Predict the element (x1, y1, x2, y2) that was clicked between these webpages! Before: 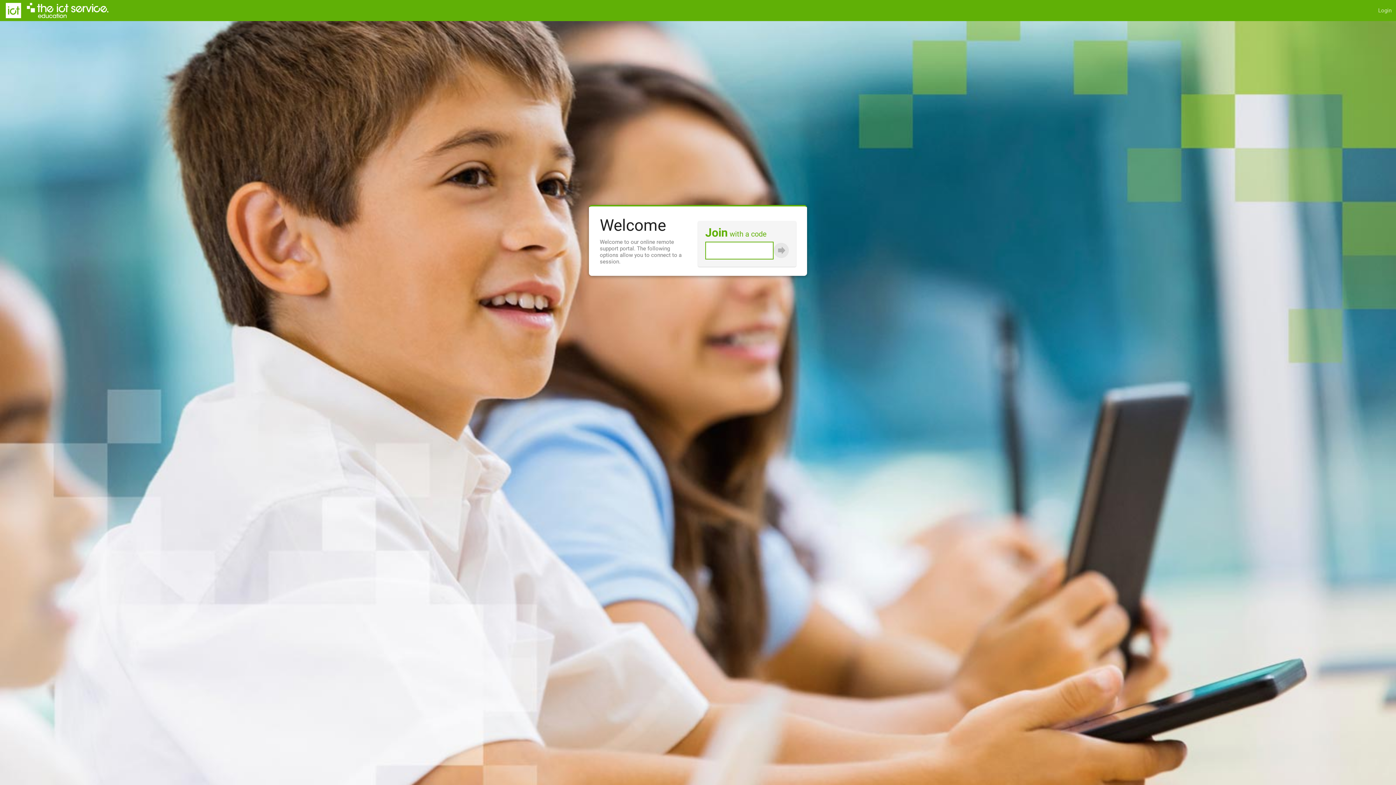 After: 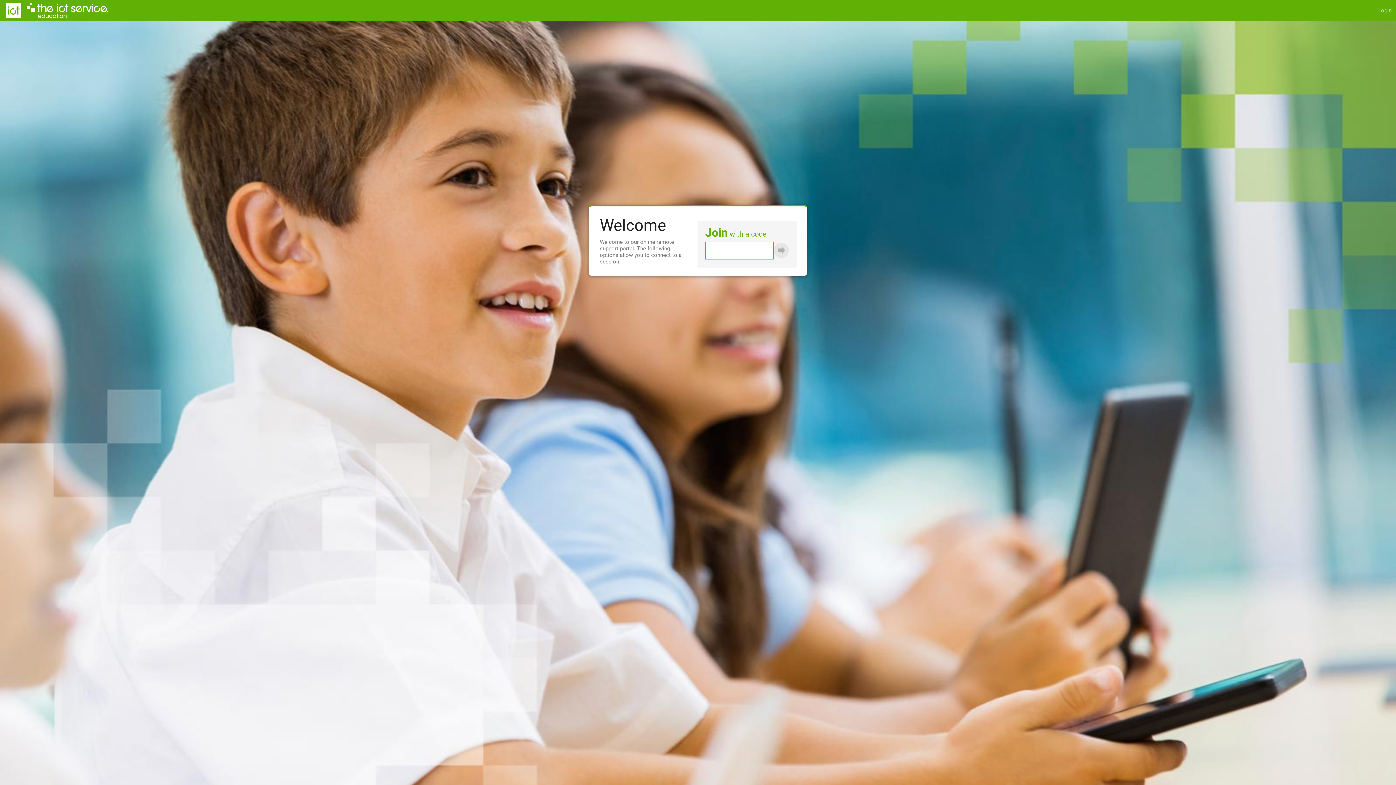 Action: bbox: (0, 0, 26, 21)